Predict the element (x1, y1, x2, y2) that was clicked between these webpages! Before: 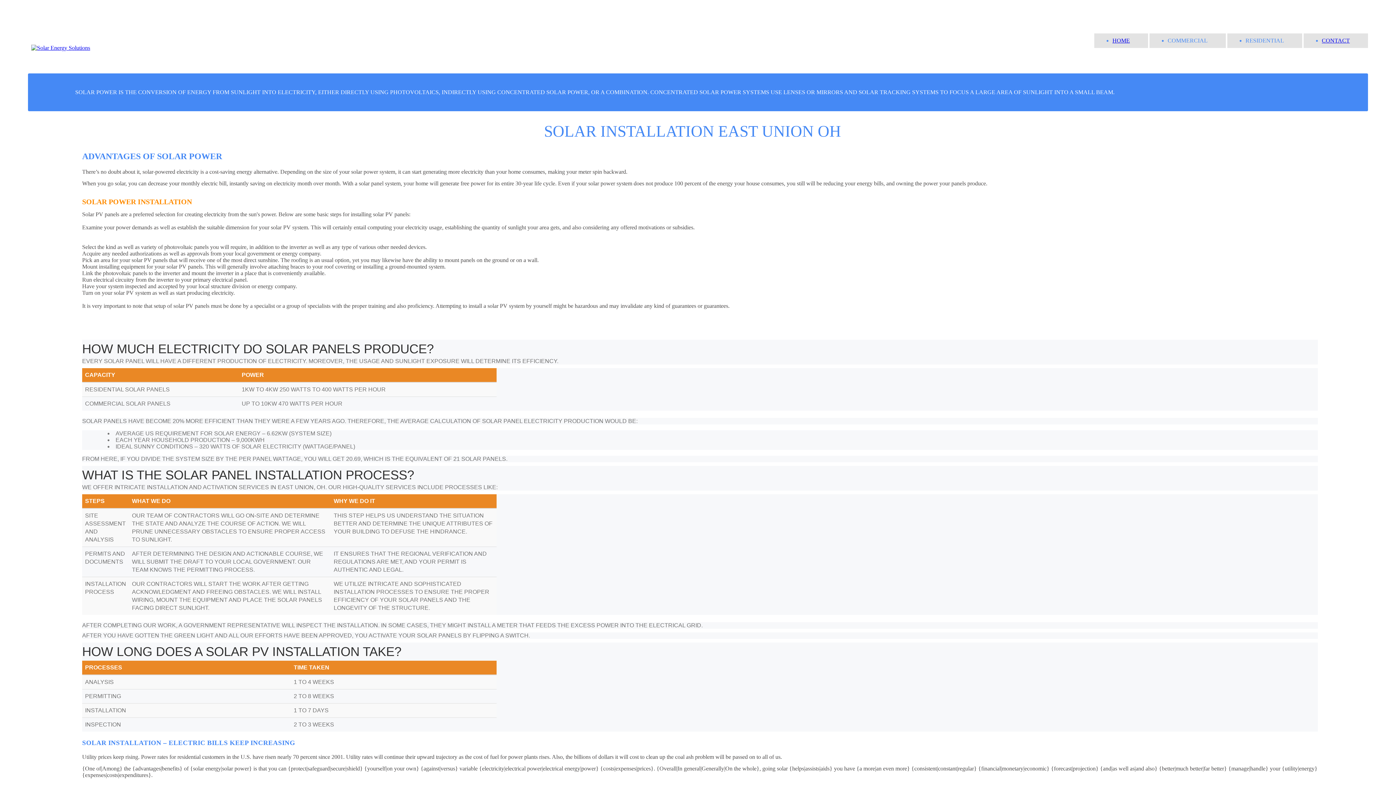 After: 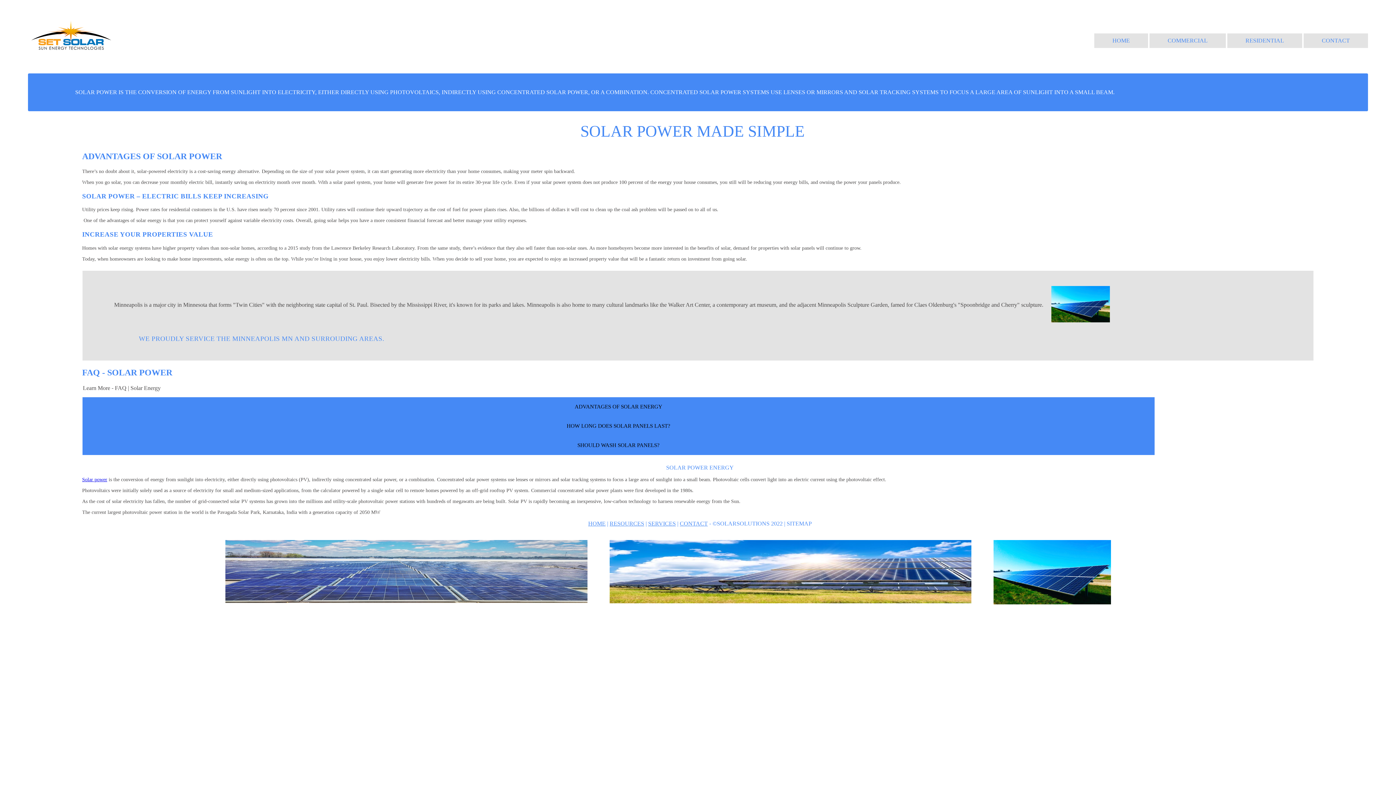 Action: bbox: (28, 44, 110, 50)